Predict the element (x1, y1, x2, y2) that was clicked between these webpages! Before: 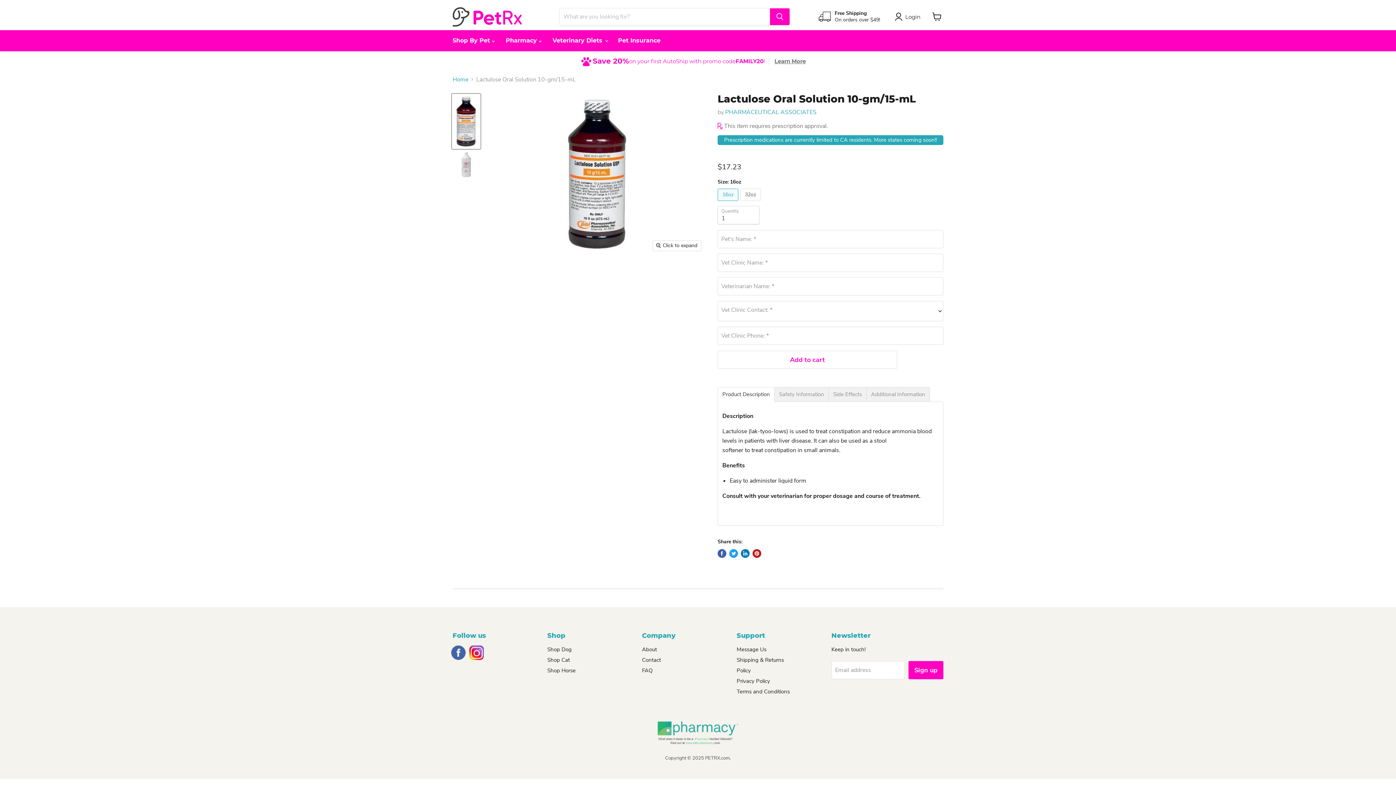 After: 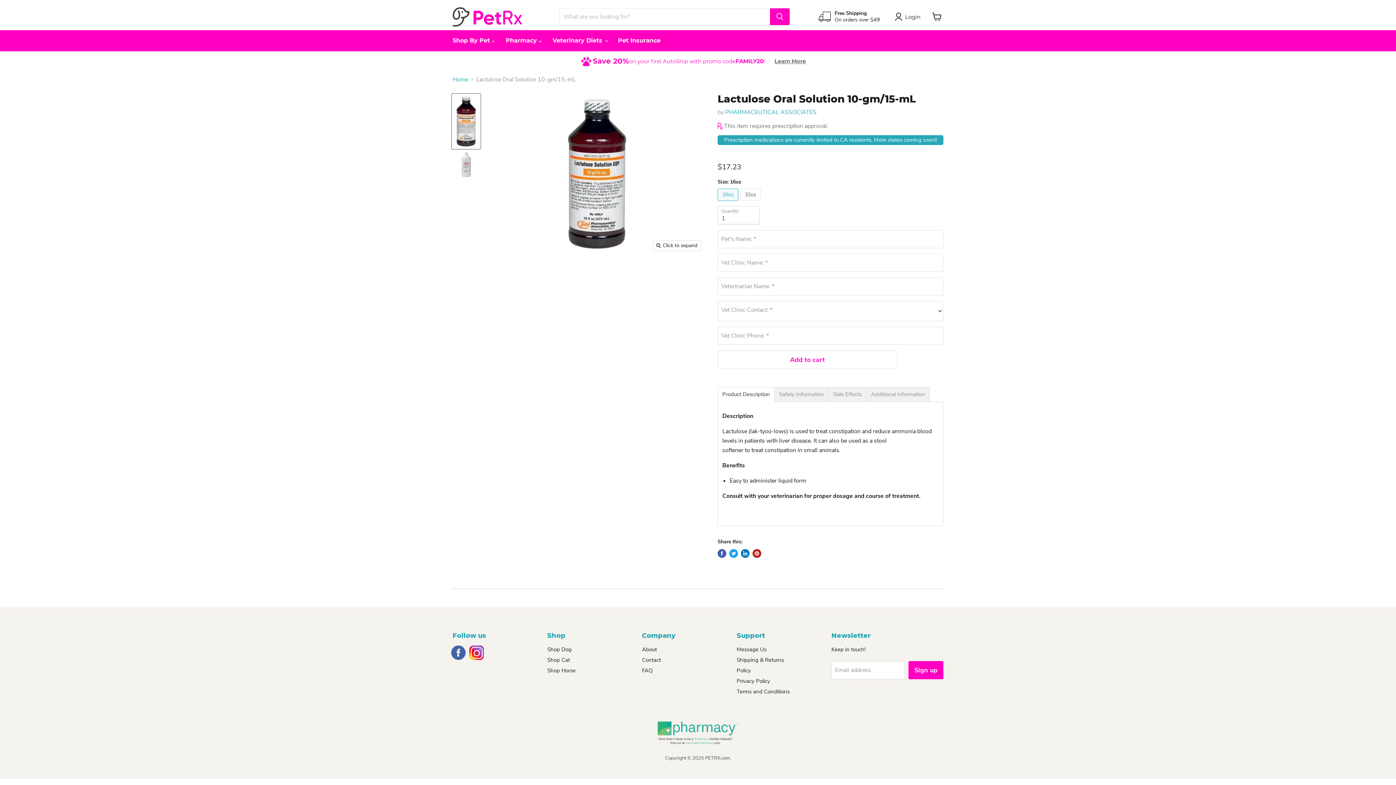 Action: bbox: (452, 93, 480, 149) label: Lactulose Oral Solution 10-gm/15-mL thumbnail